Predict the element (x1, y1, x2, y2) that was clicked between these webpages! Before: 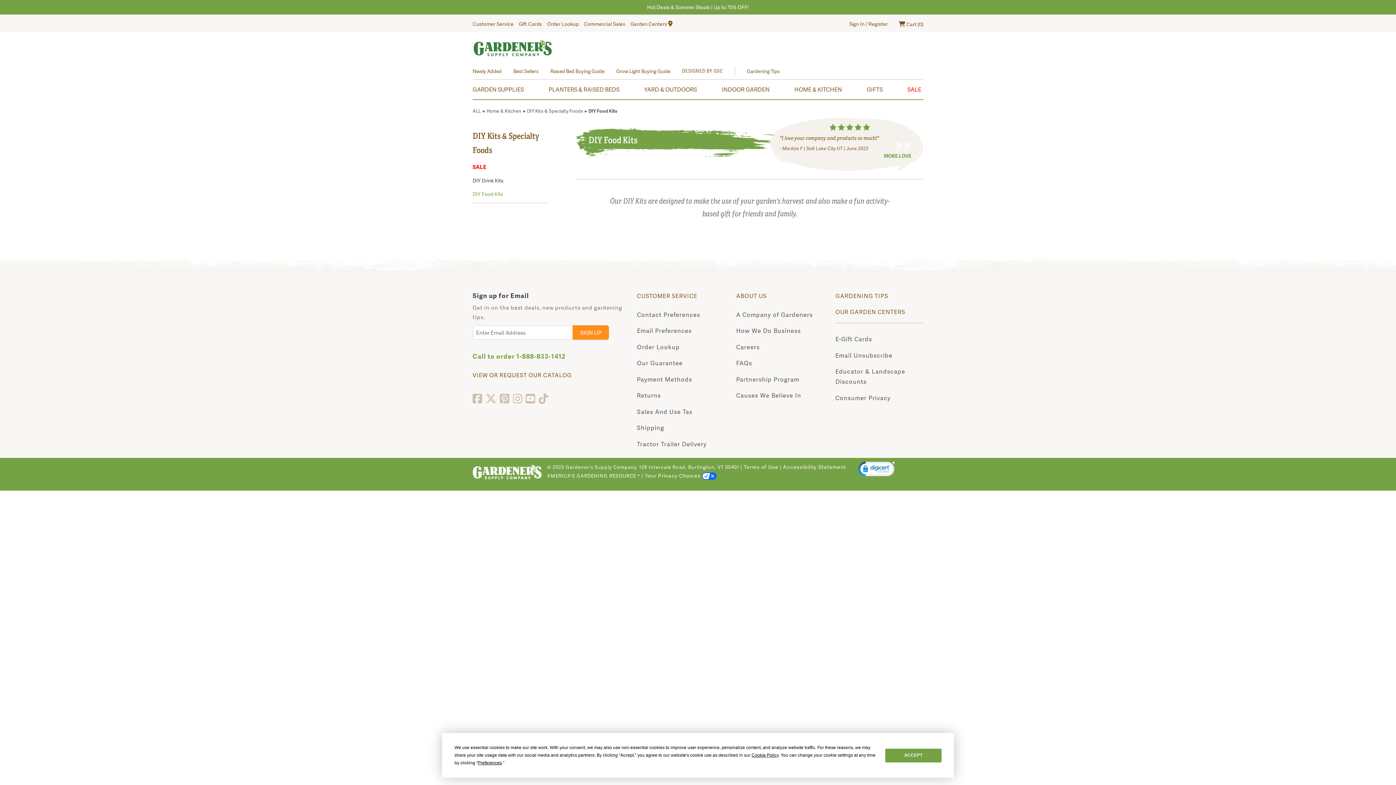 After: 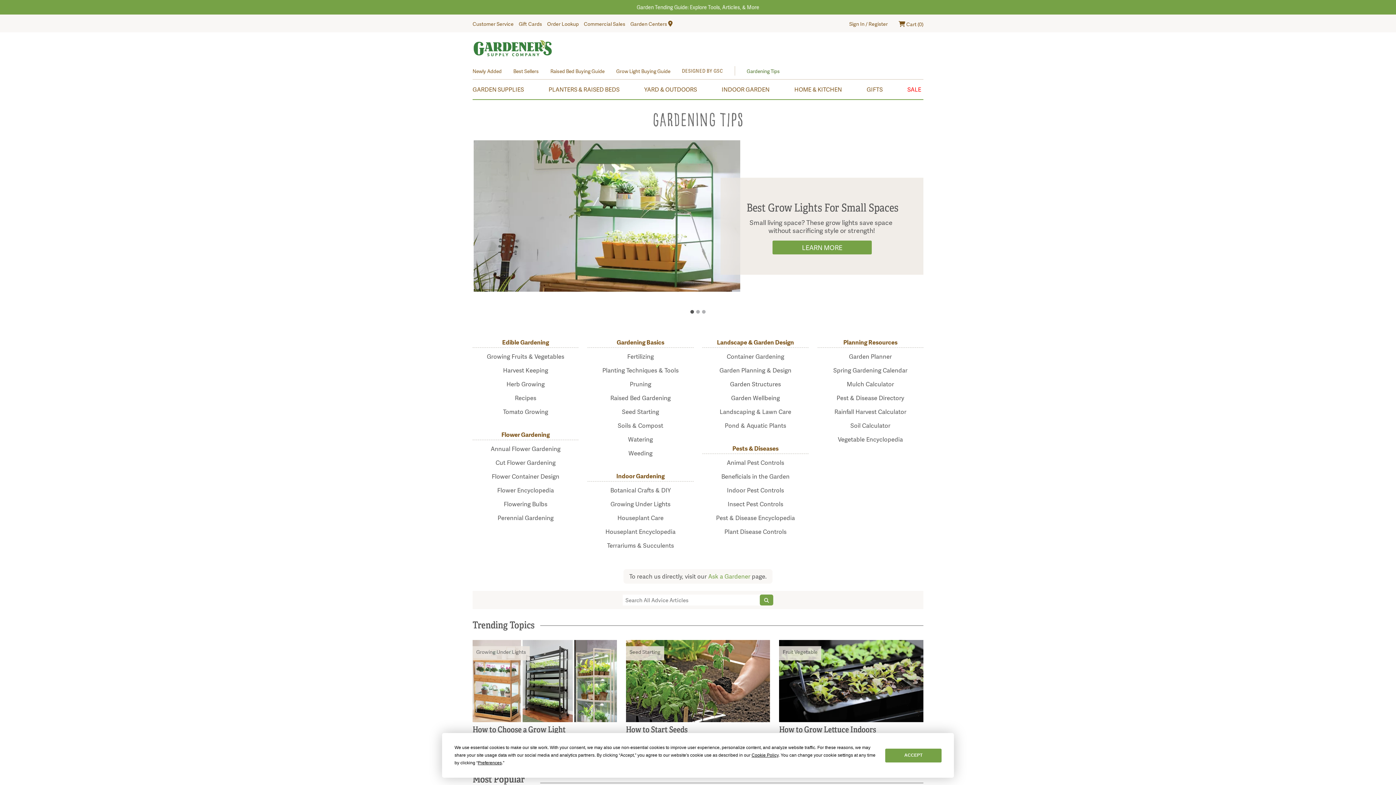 Action: label: Gardening Tips bbox: (746, 67, 791, 74)